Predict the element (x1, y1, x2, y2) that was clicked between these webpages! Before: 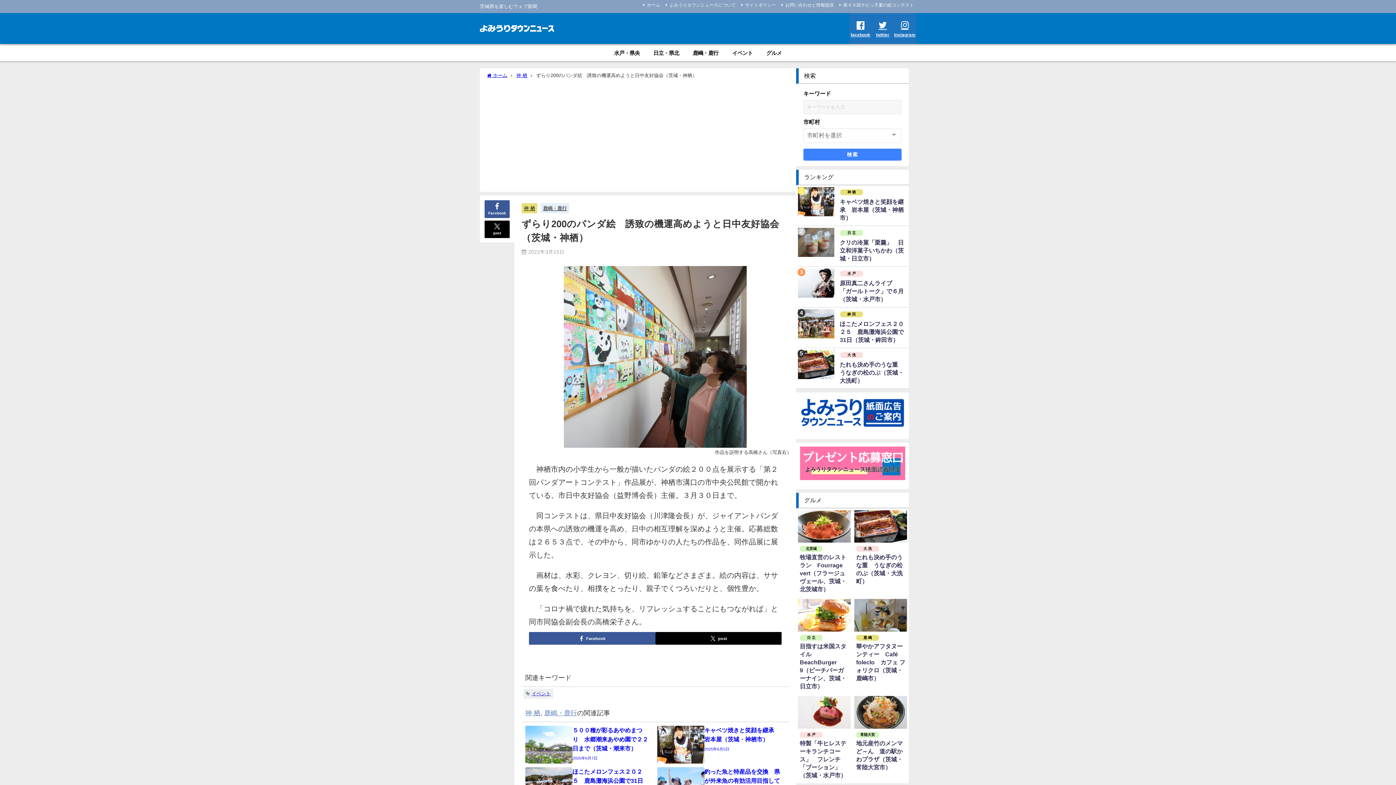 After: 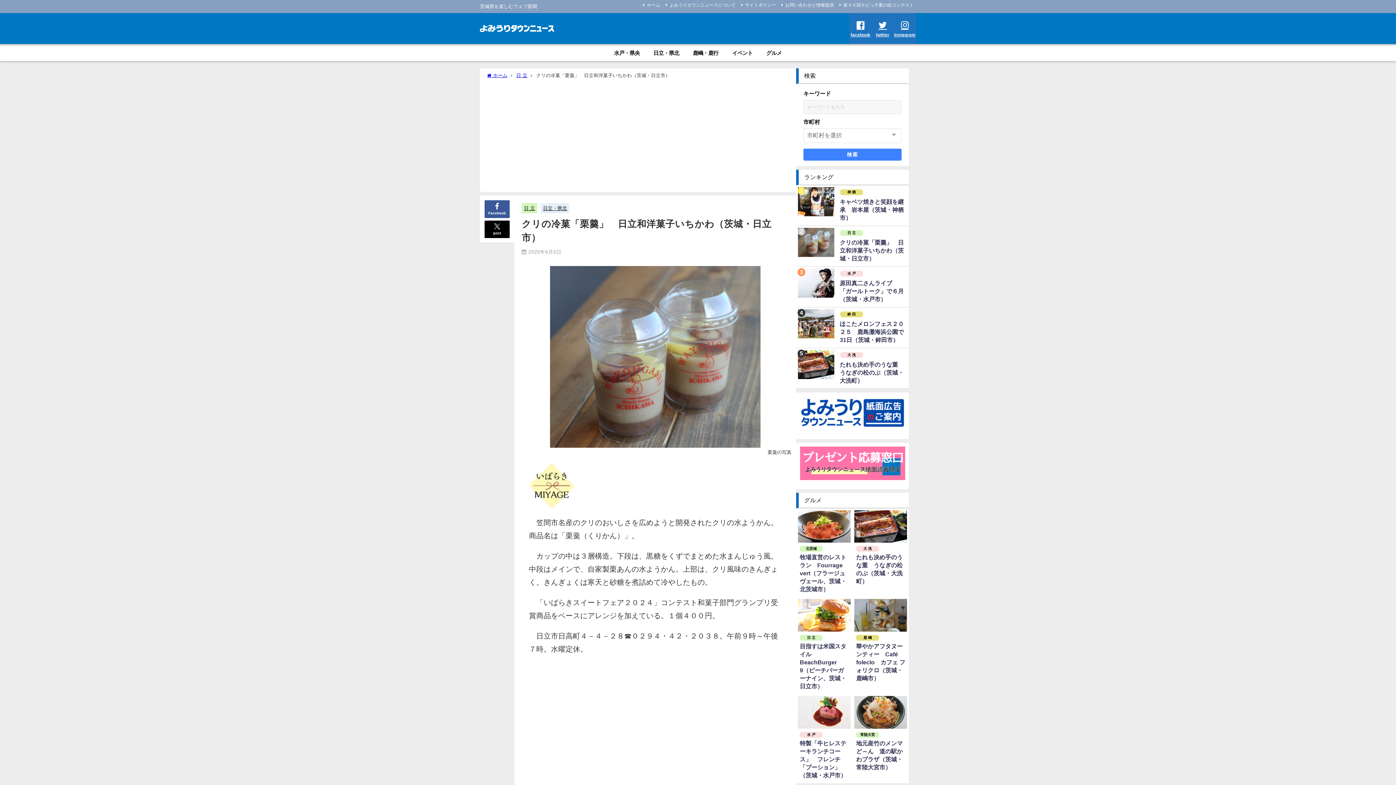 Action: label: 日 立
クリの冷菓「栗羹」　日立和洋菓子いちかわ（茨城・日立市） bbox: (796, 226, 909, 266)